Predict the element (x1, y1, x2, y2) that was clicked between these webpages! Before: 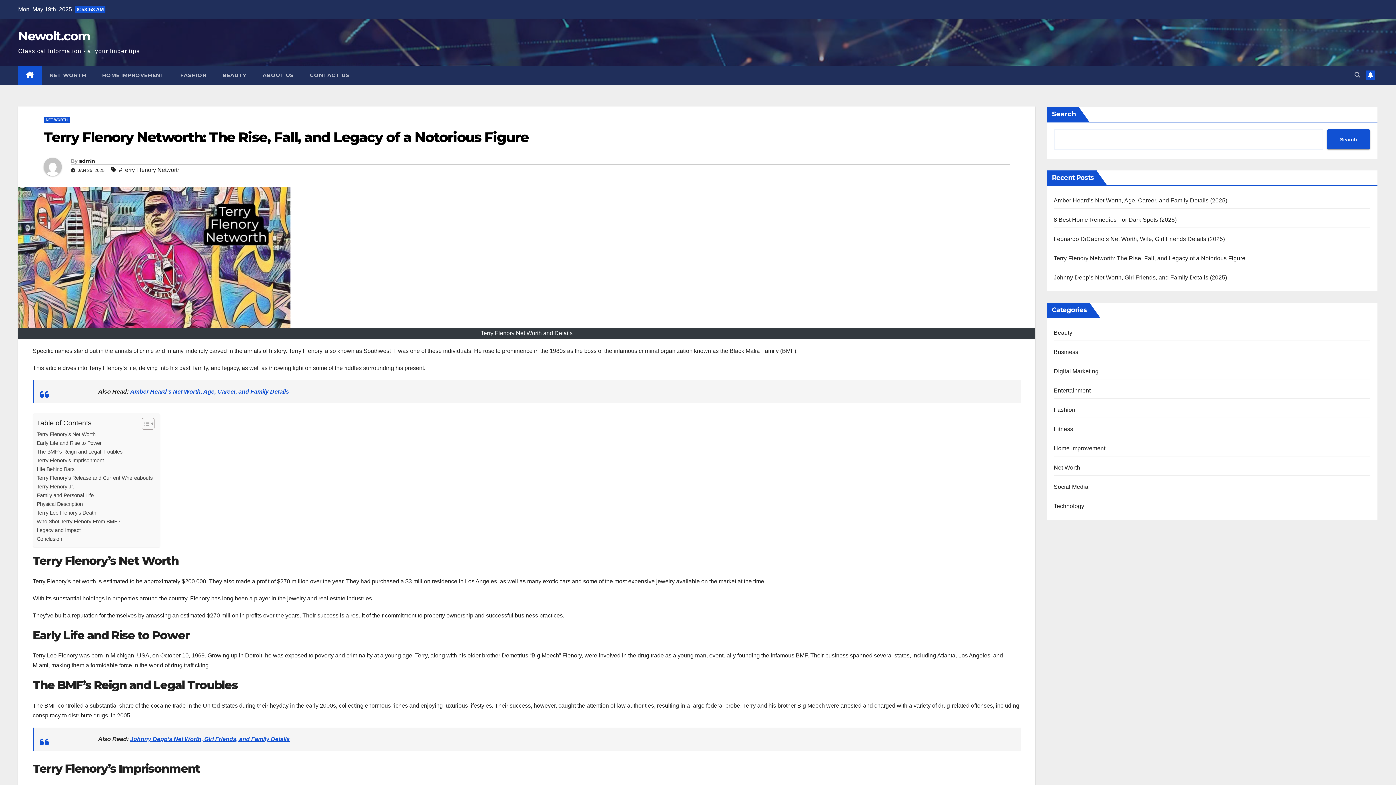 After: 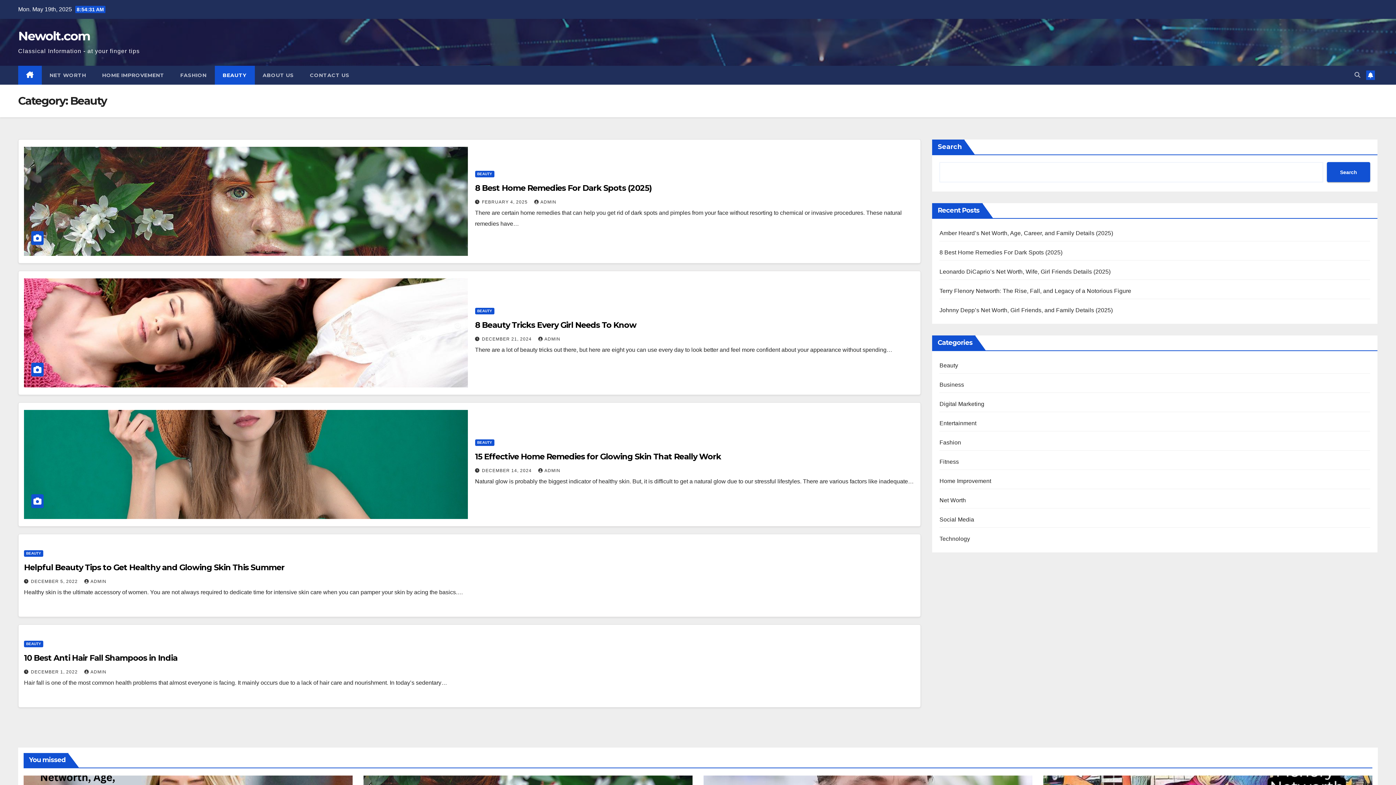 Action: bbox: (214, 65, 254, 84) label: BEAUTY